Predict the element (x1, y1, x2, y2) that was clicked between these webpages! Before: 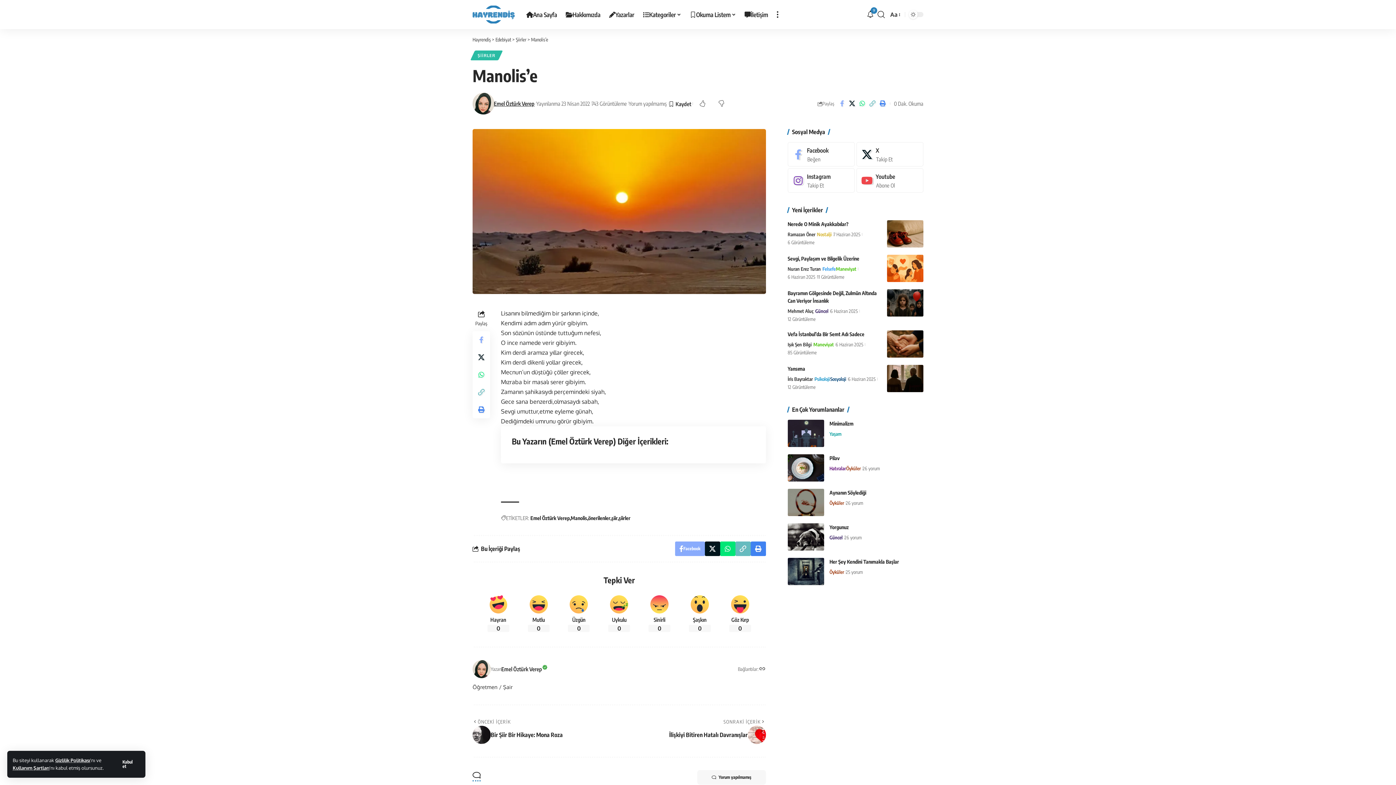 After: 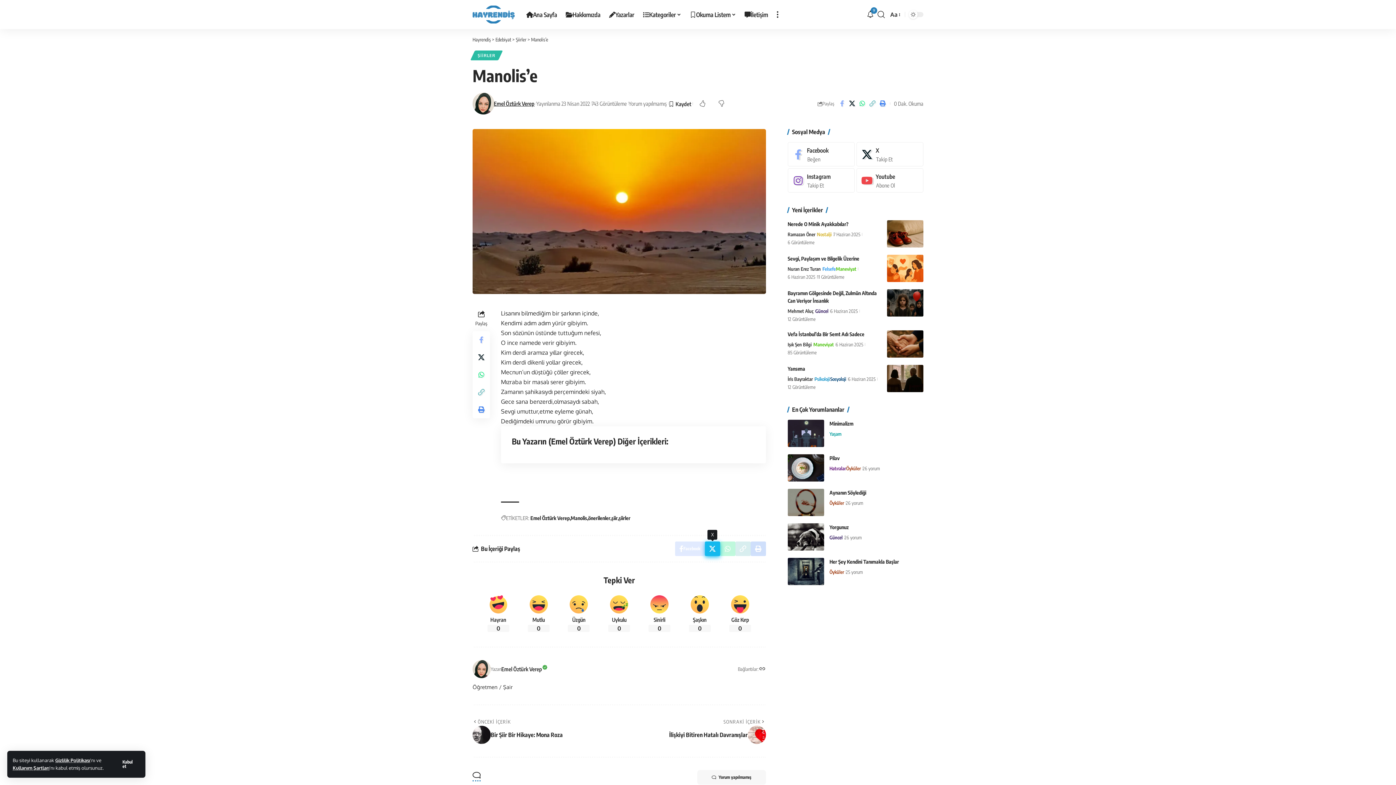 Action: bbox: (704, 541, 720, 556) label: Share on X